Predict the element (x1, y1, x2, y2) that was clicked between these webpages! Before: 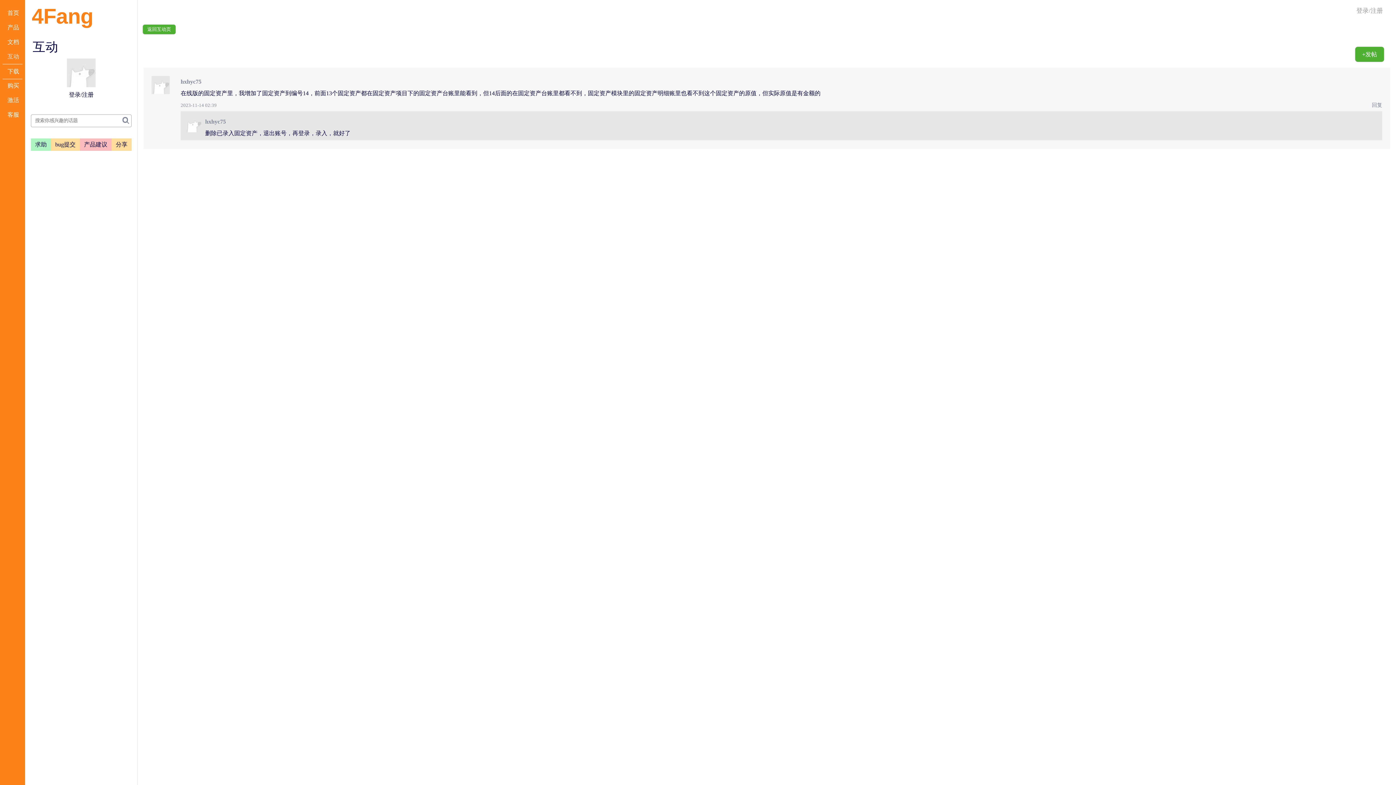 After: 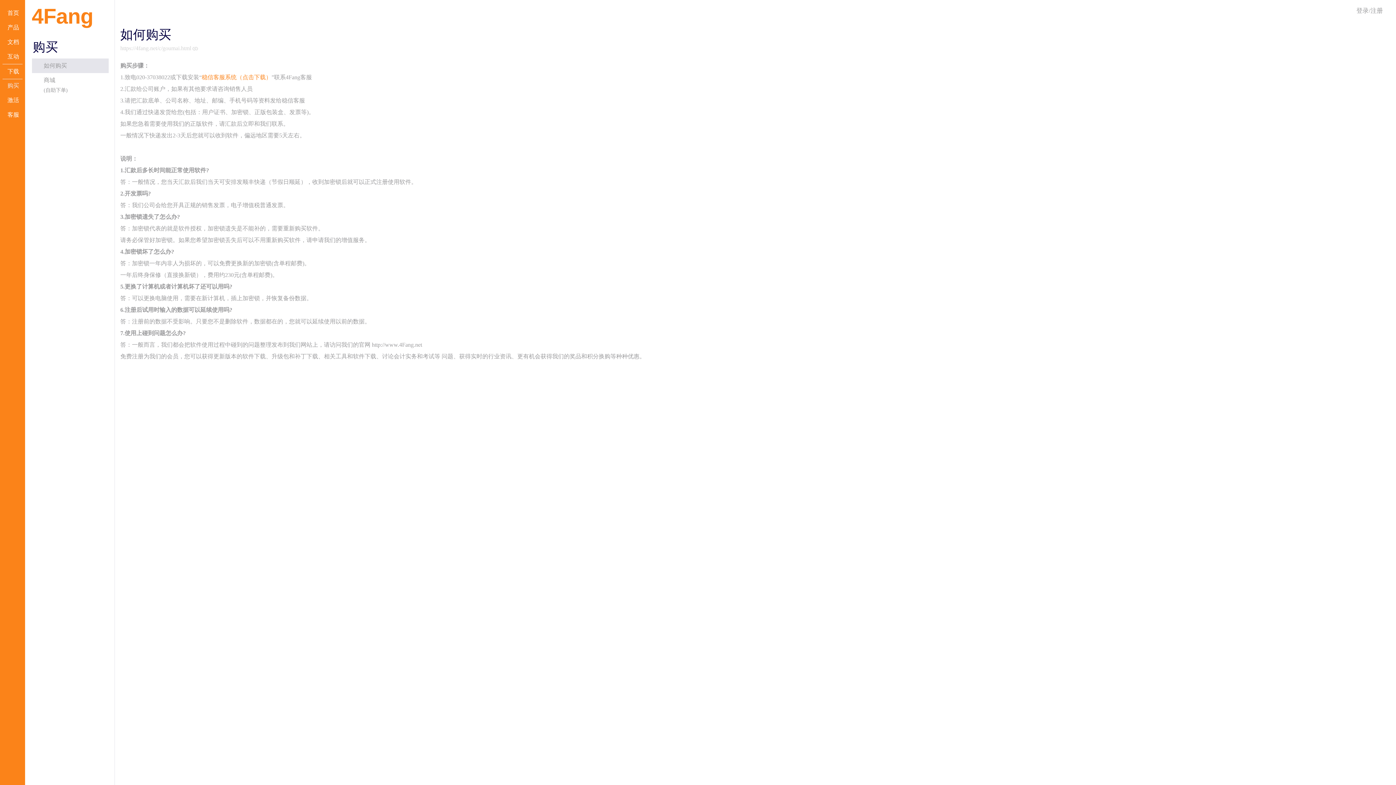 Action: bbox: (0, 78, 25, 93) label:  购买